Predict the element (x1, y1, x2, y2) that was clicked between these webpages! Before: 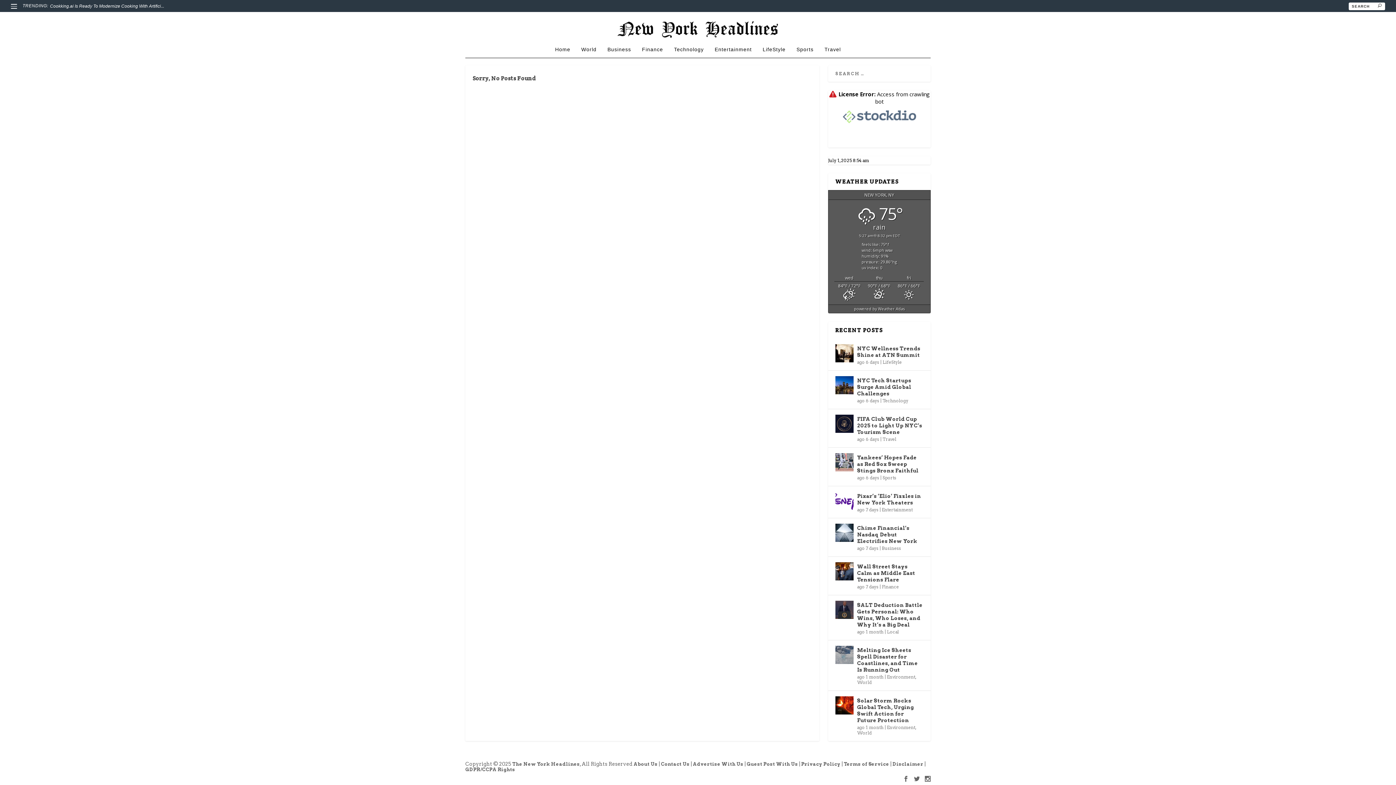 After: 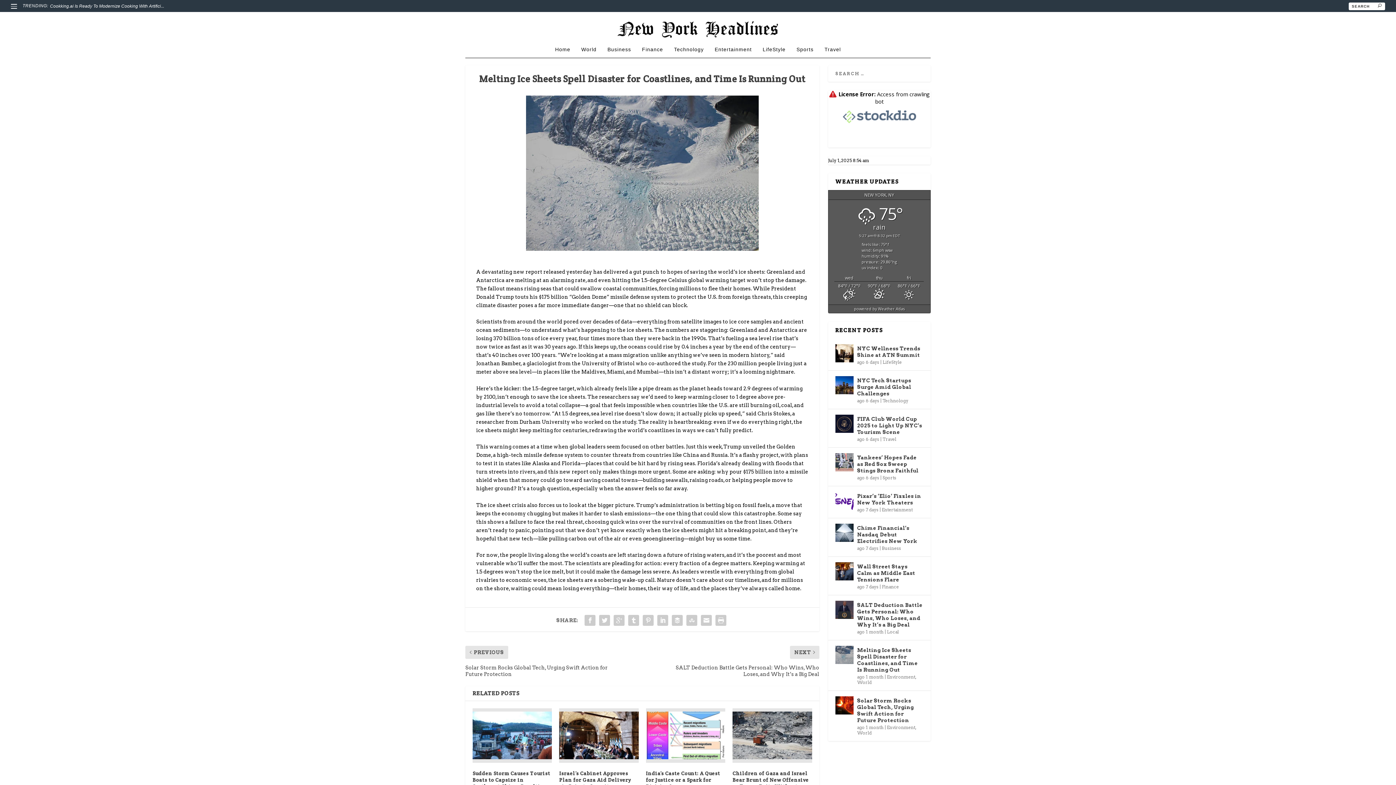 Action: bbox: (835, 646, 853, 664)